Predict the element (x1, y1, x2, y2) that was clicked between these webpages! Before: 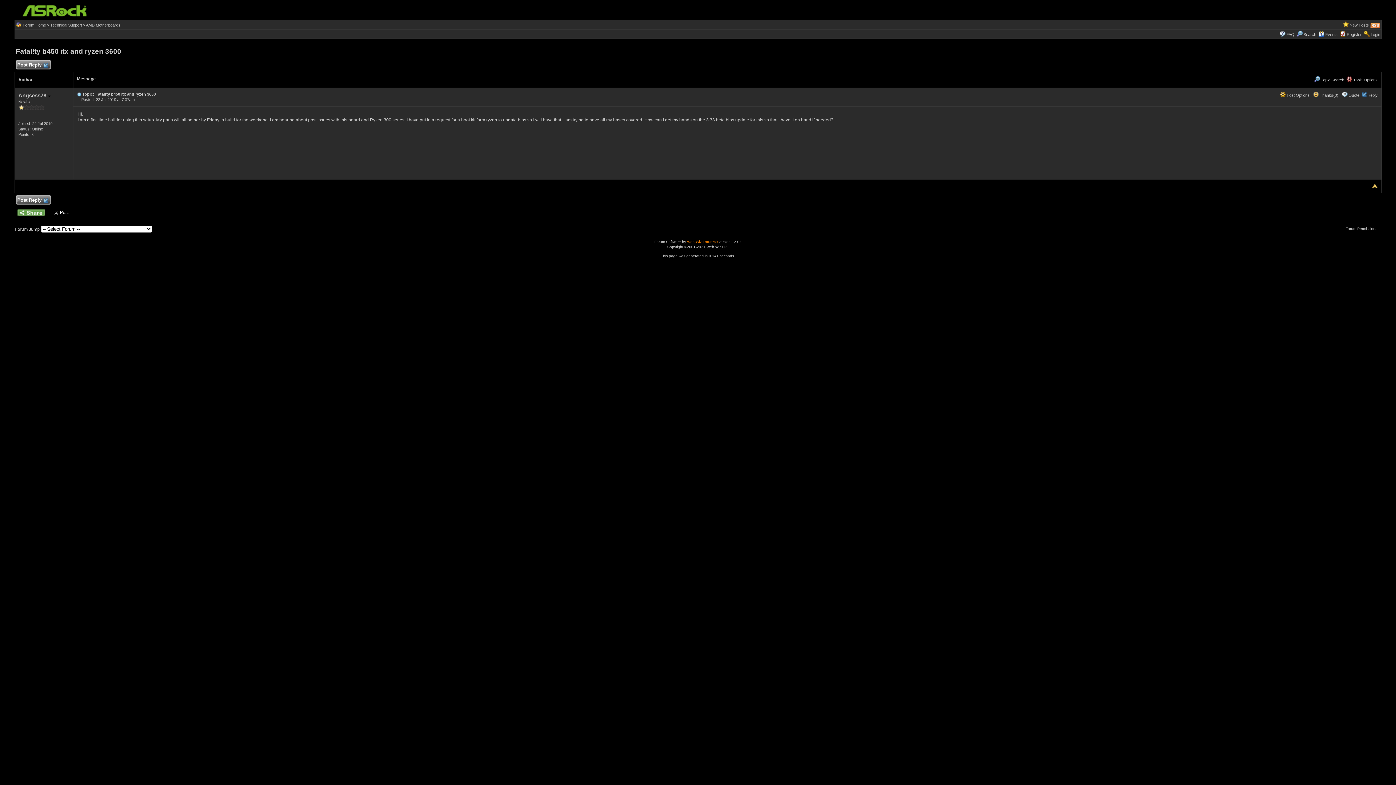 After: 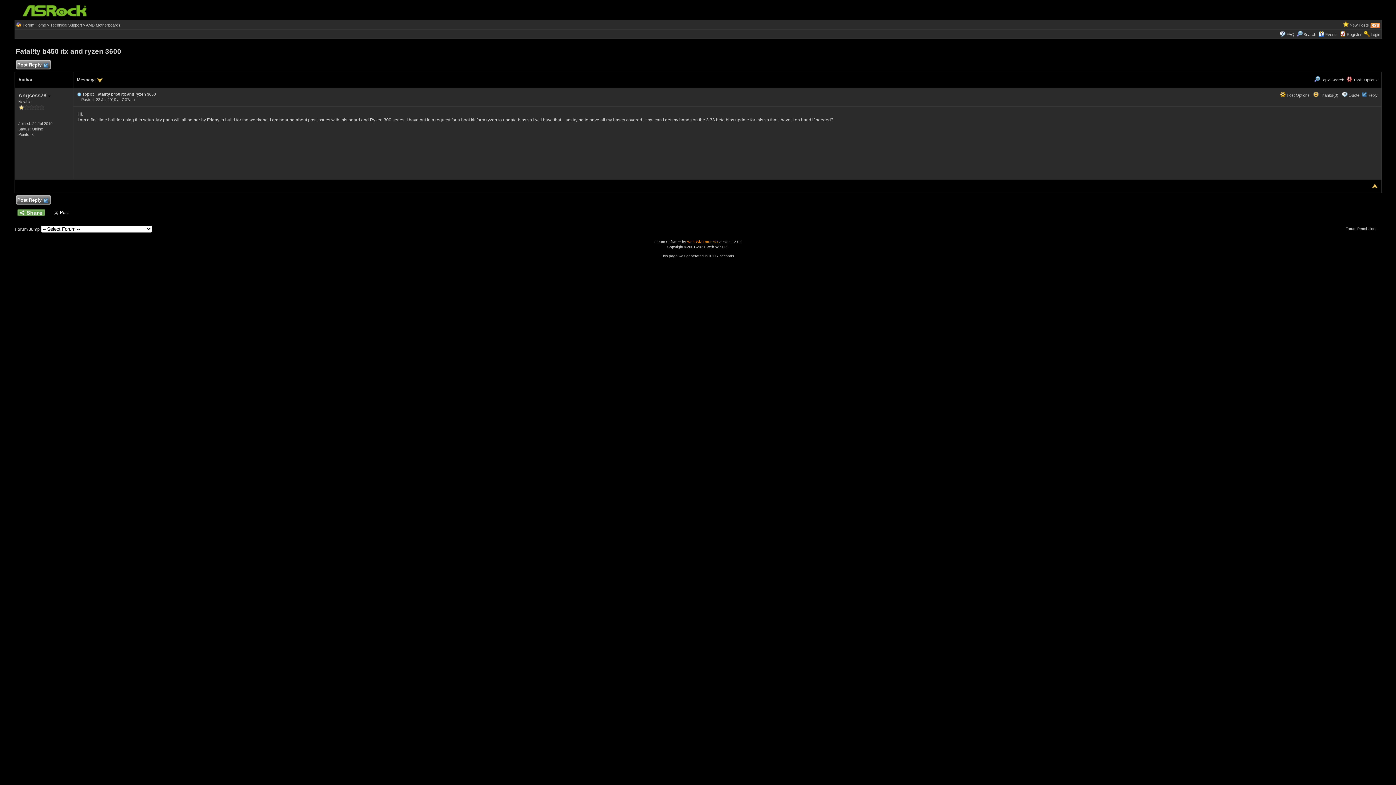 Action: bbox: (76, 76, 95, 81) label: Message